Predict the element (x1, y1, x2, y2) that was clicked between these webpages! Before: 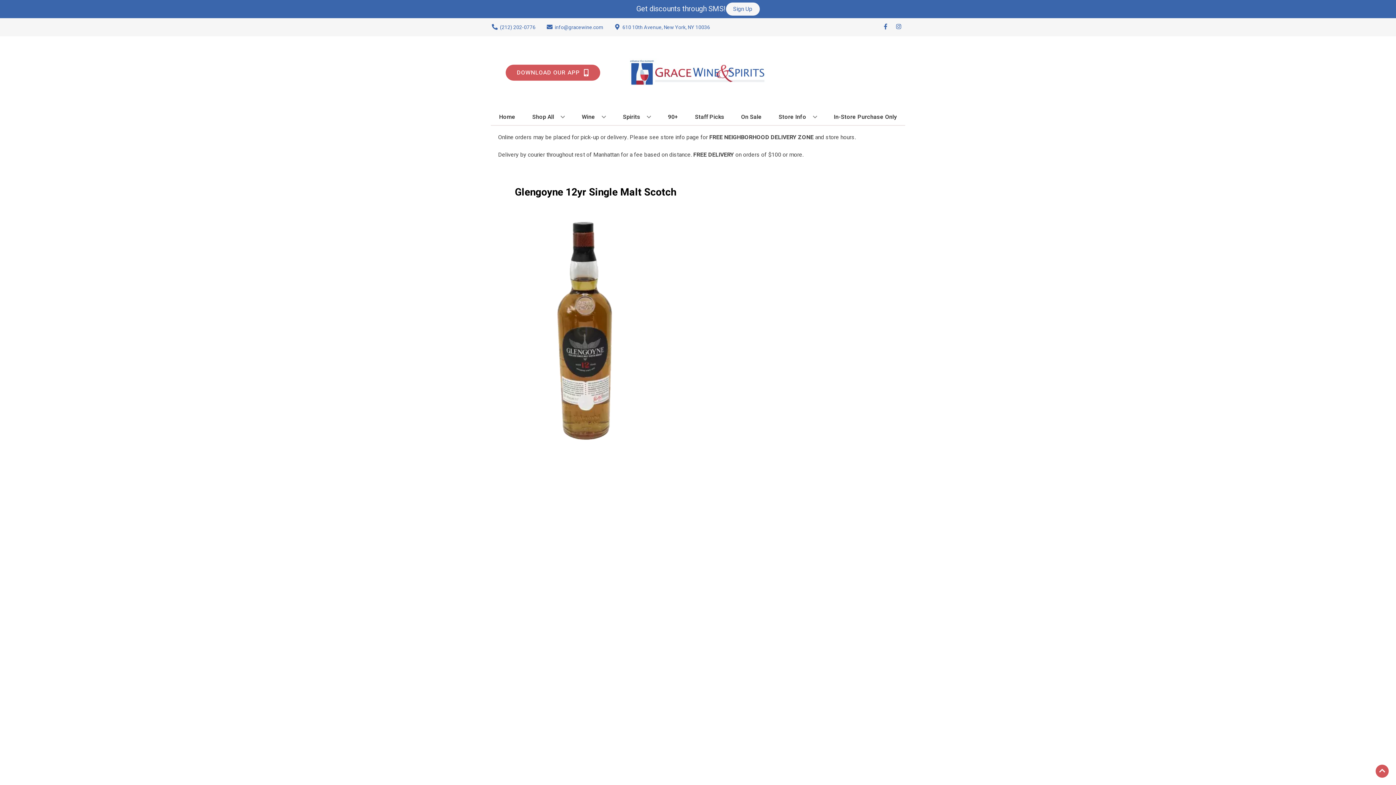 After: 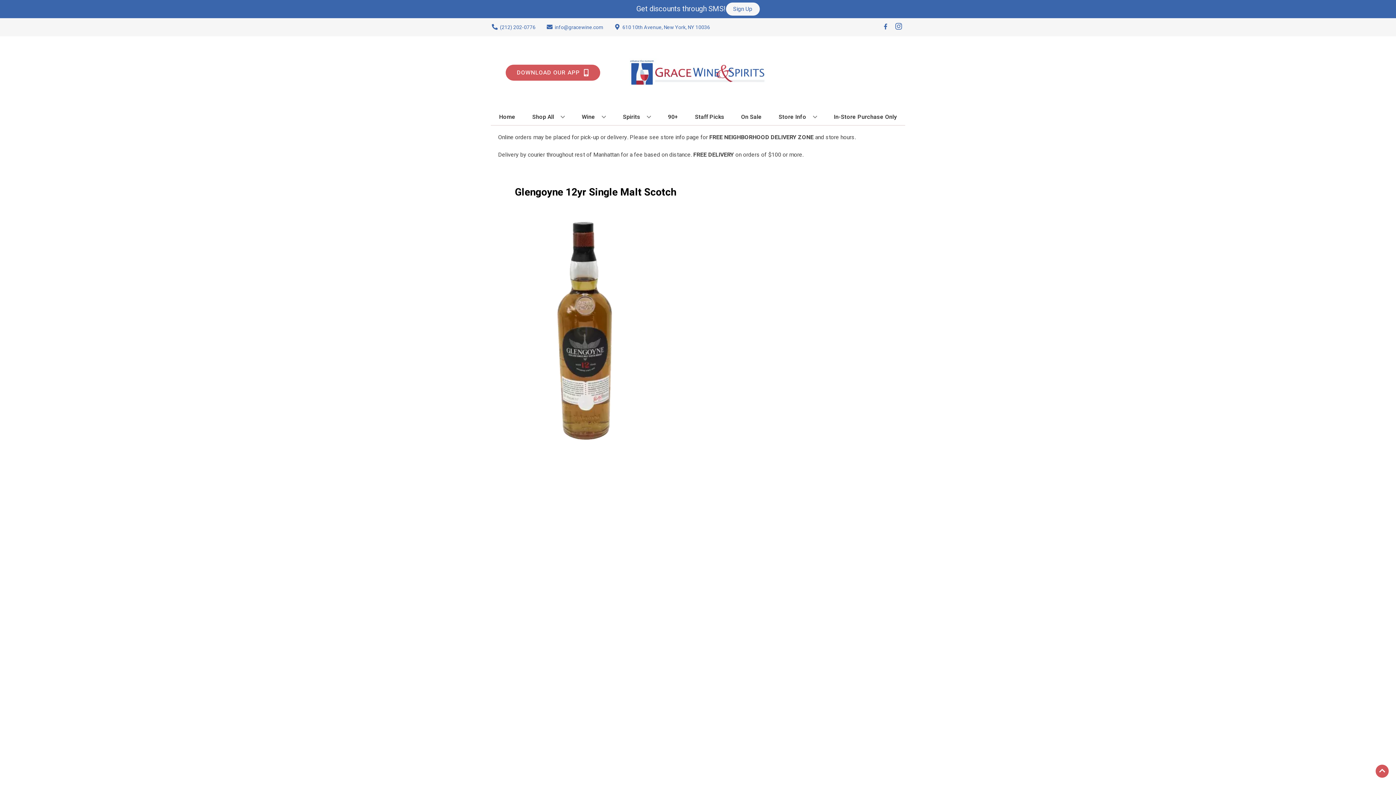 Action: label: Opens instagram in a new tab bbox: (892, 23, 905, 30)